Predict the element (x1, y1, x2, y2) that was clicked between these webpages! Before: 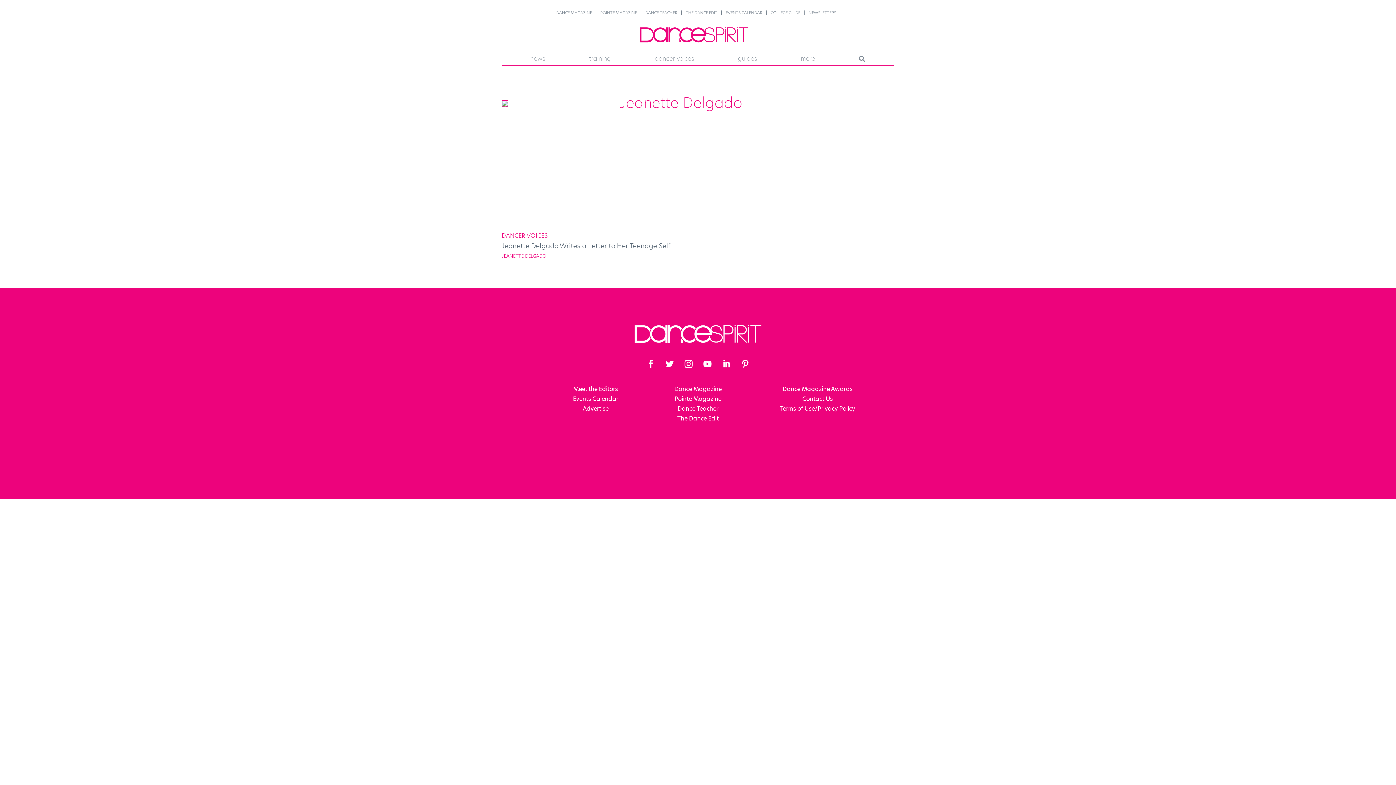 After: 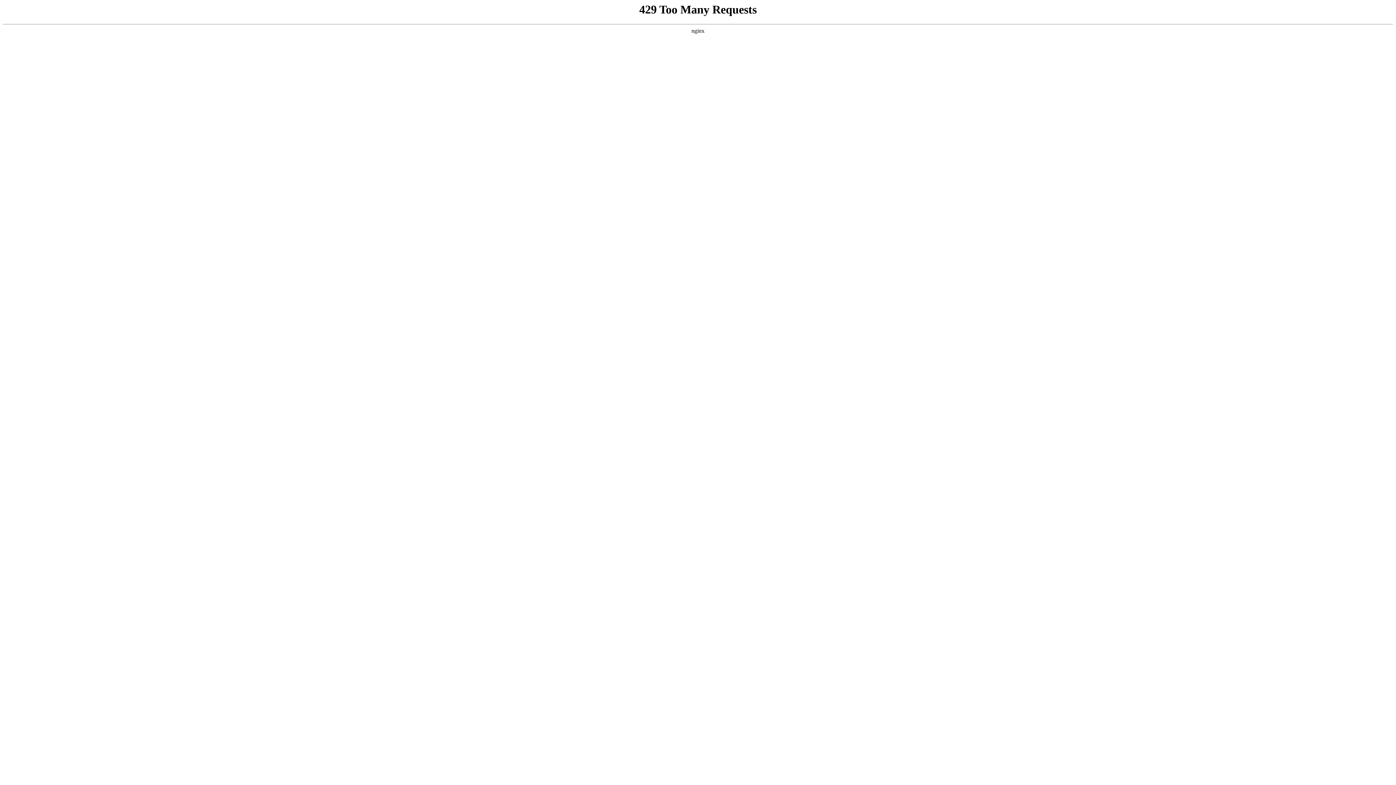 Action: bbox: (642, 52, 706, 65) label: dancer voices